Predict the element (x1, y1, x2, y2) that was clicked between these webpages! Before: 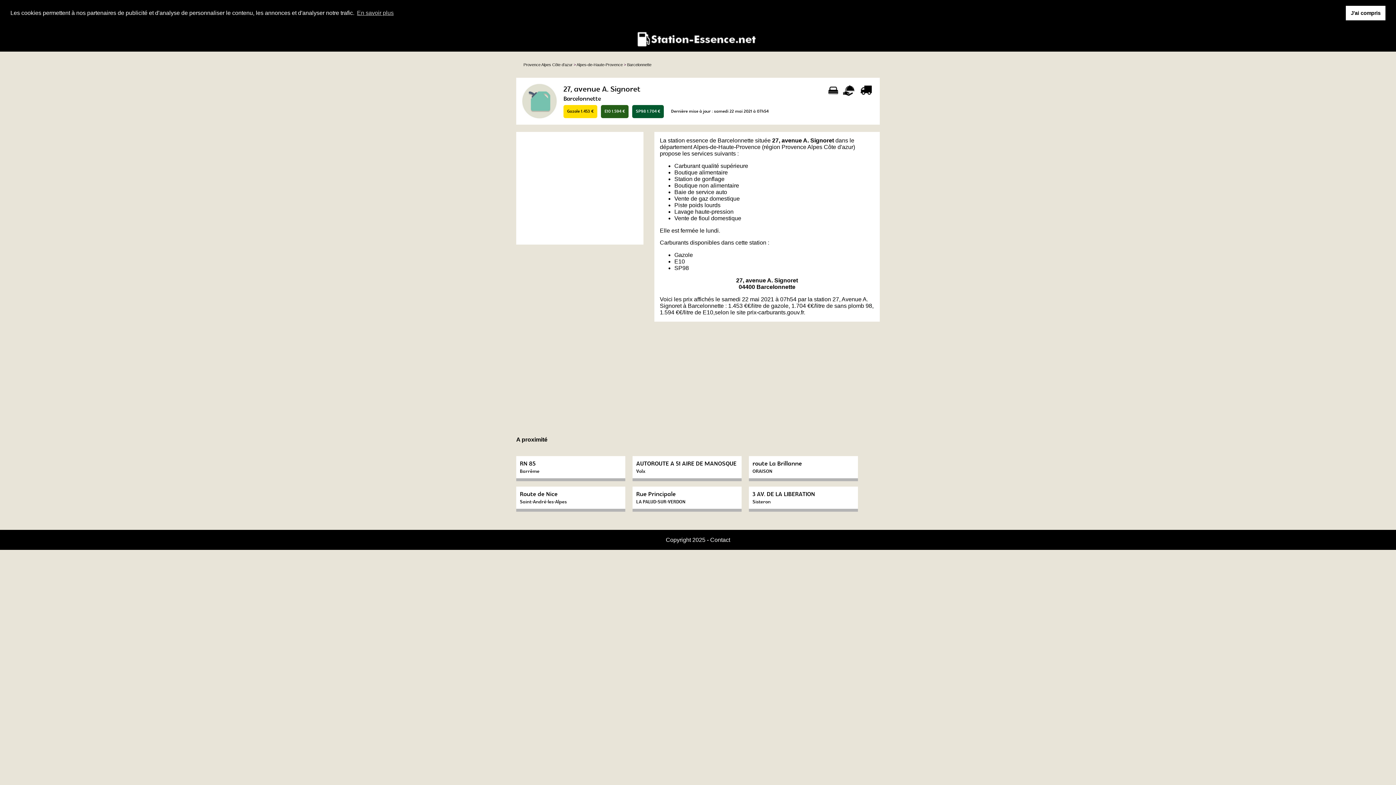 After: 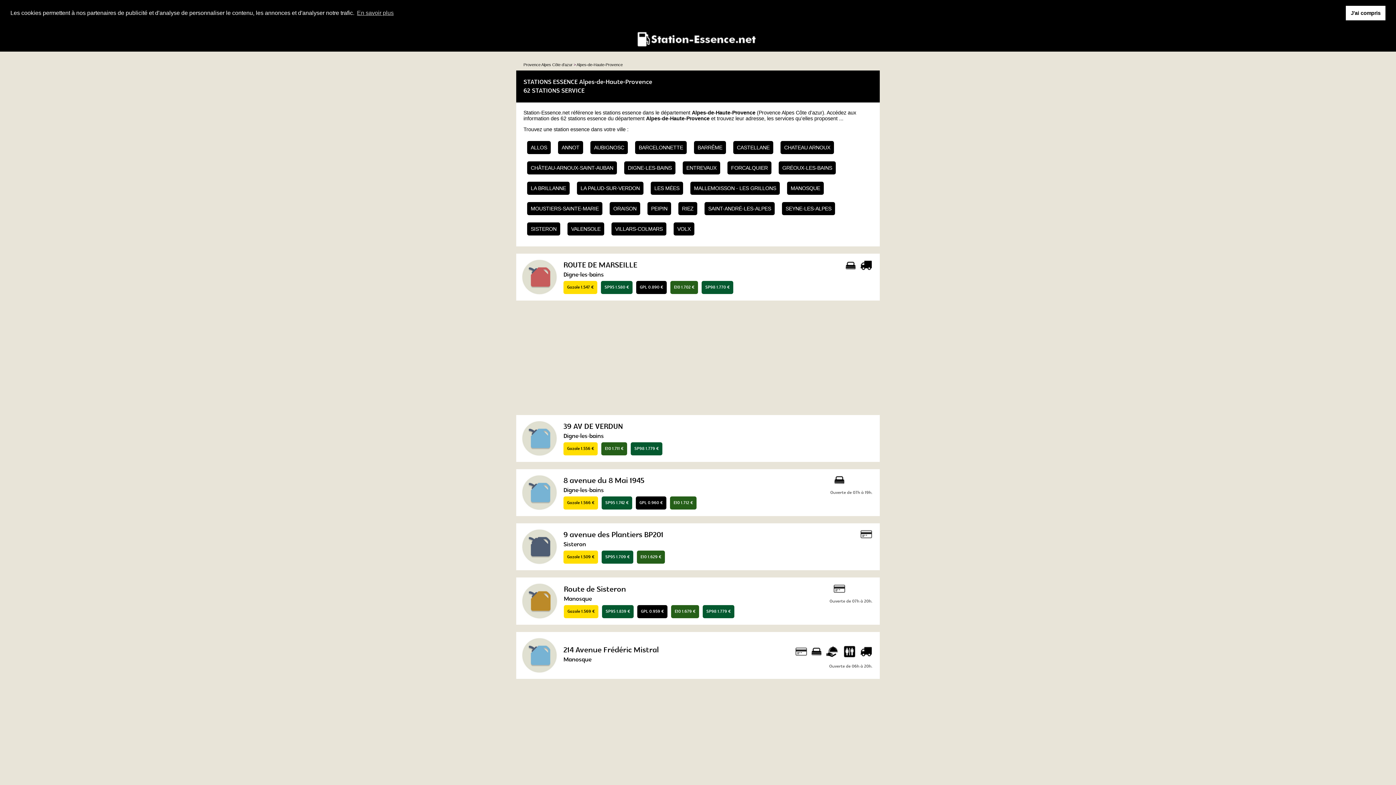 Action: bbox: (576, 62, 622, 66) label: Alpes-de-Haute-Provence